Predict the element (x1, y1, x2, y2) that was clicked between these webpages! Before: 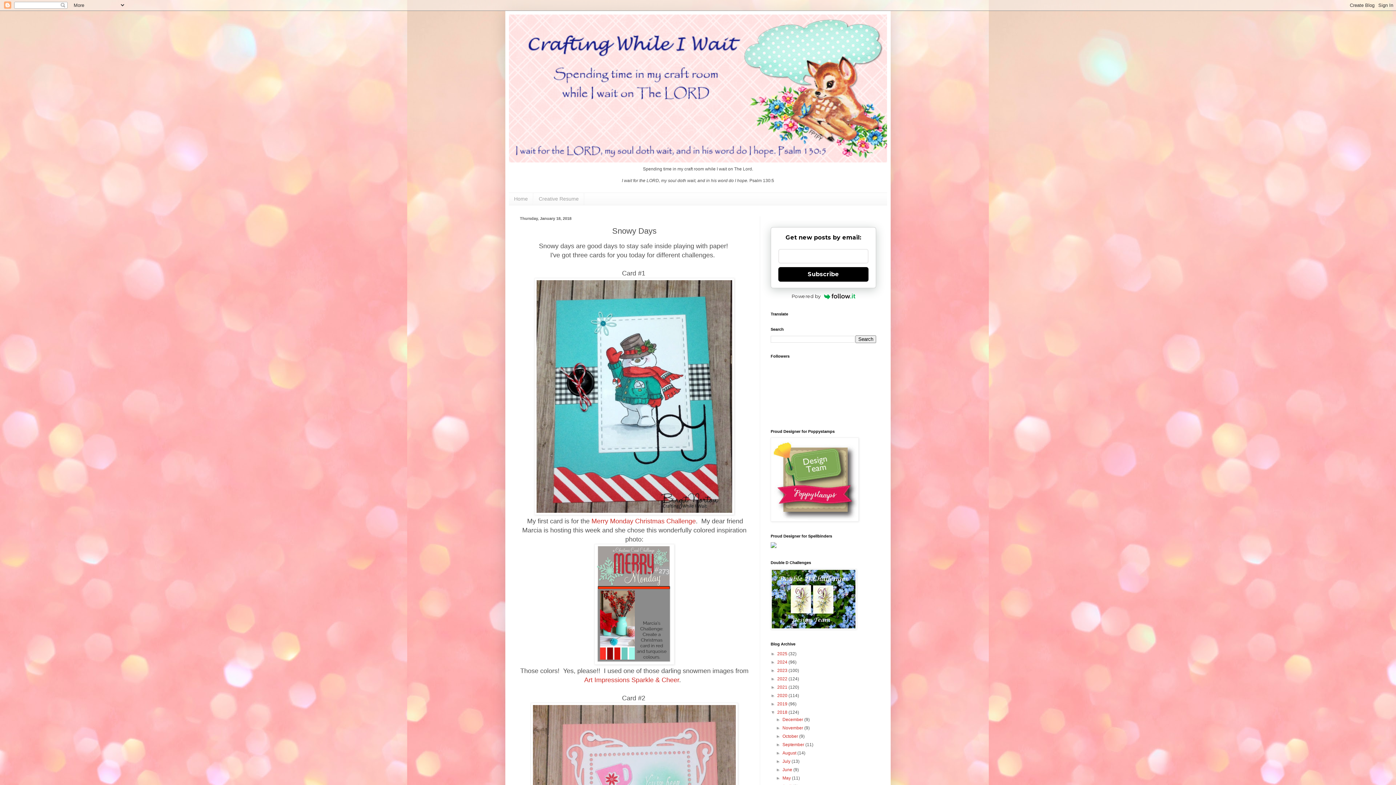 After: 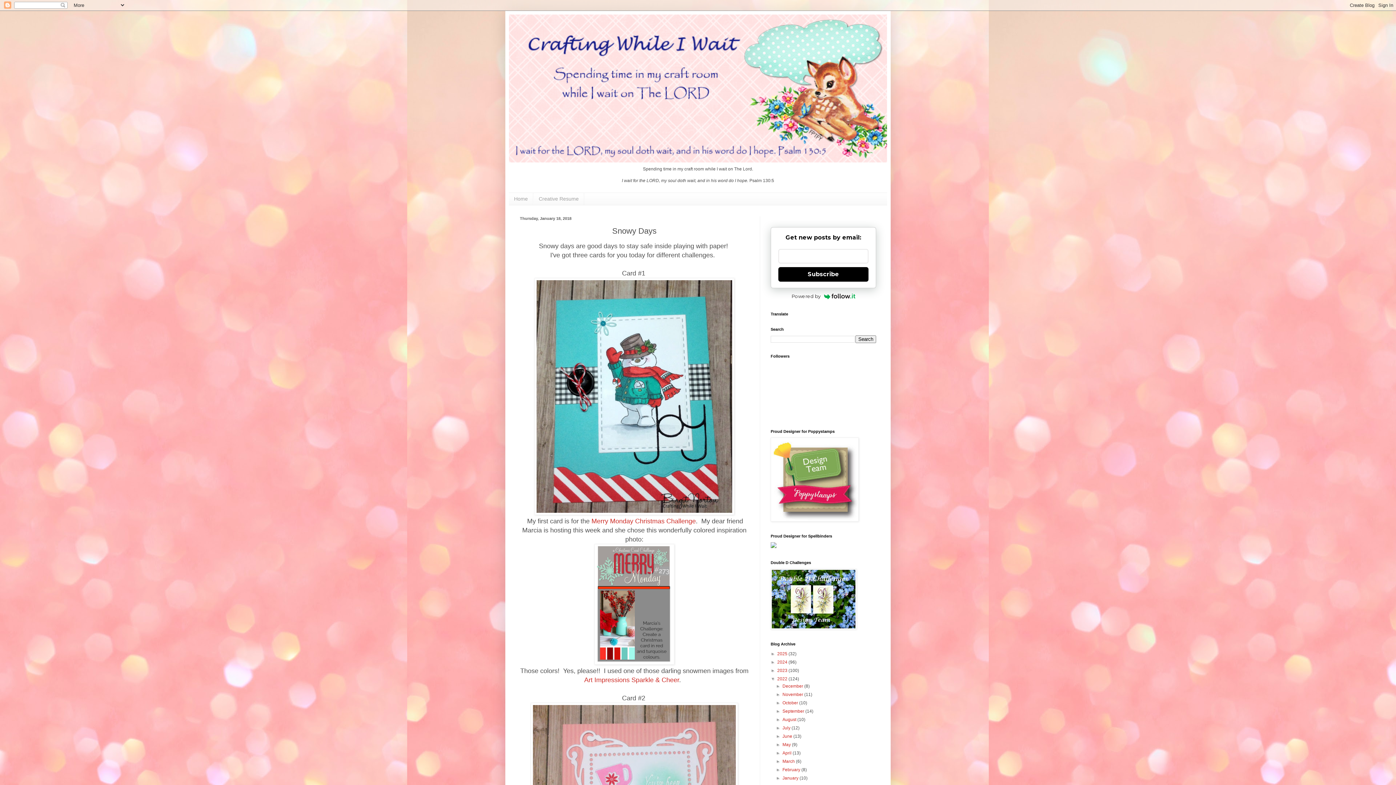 Action: bbox: (770, 676, 777, 681) label: ►  